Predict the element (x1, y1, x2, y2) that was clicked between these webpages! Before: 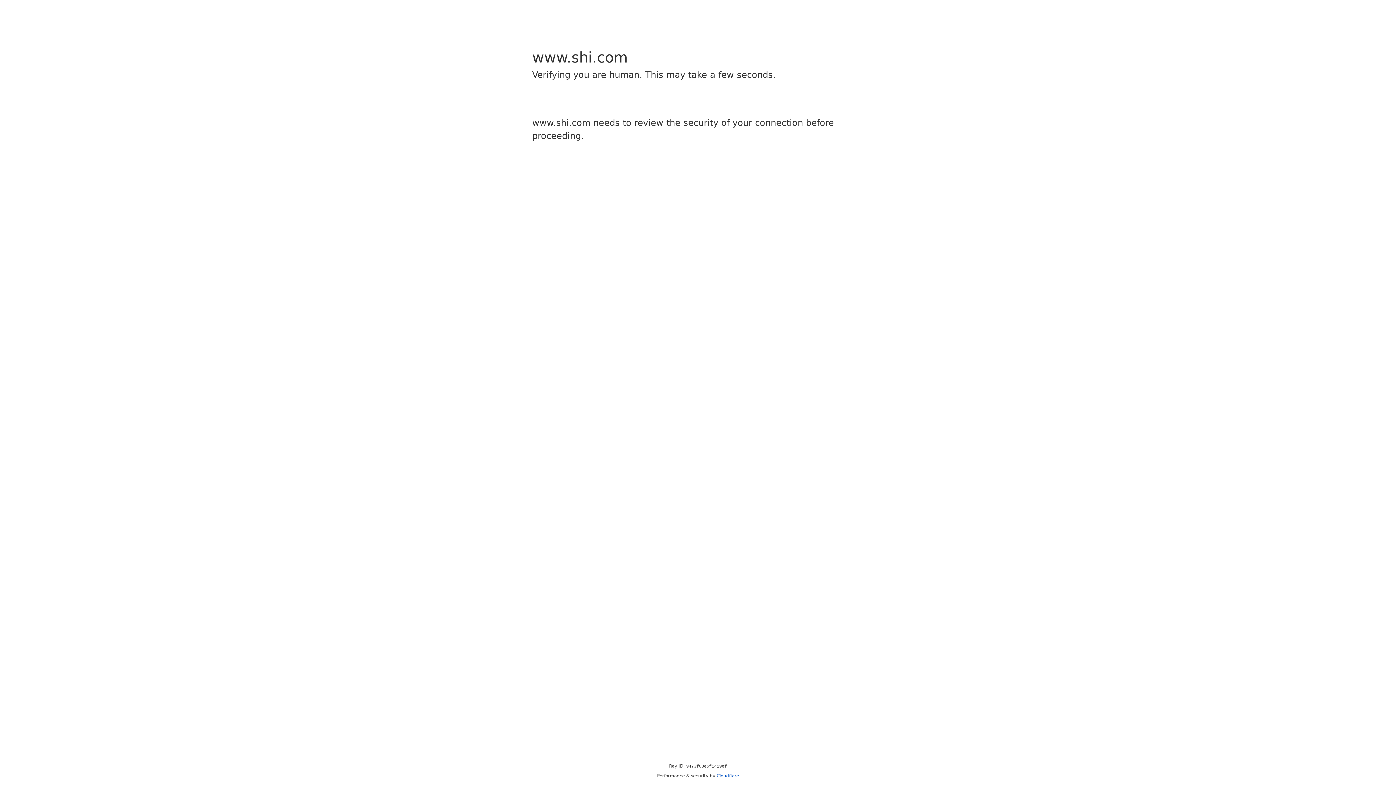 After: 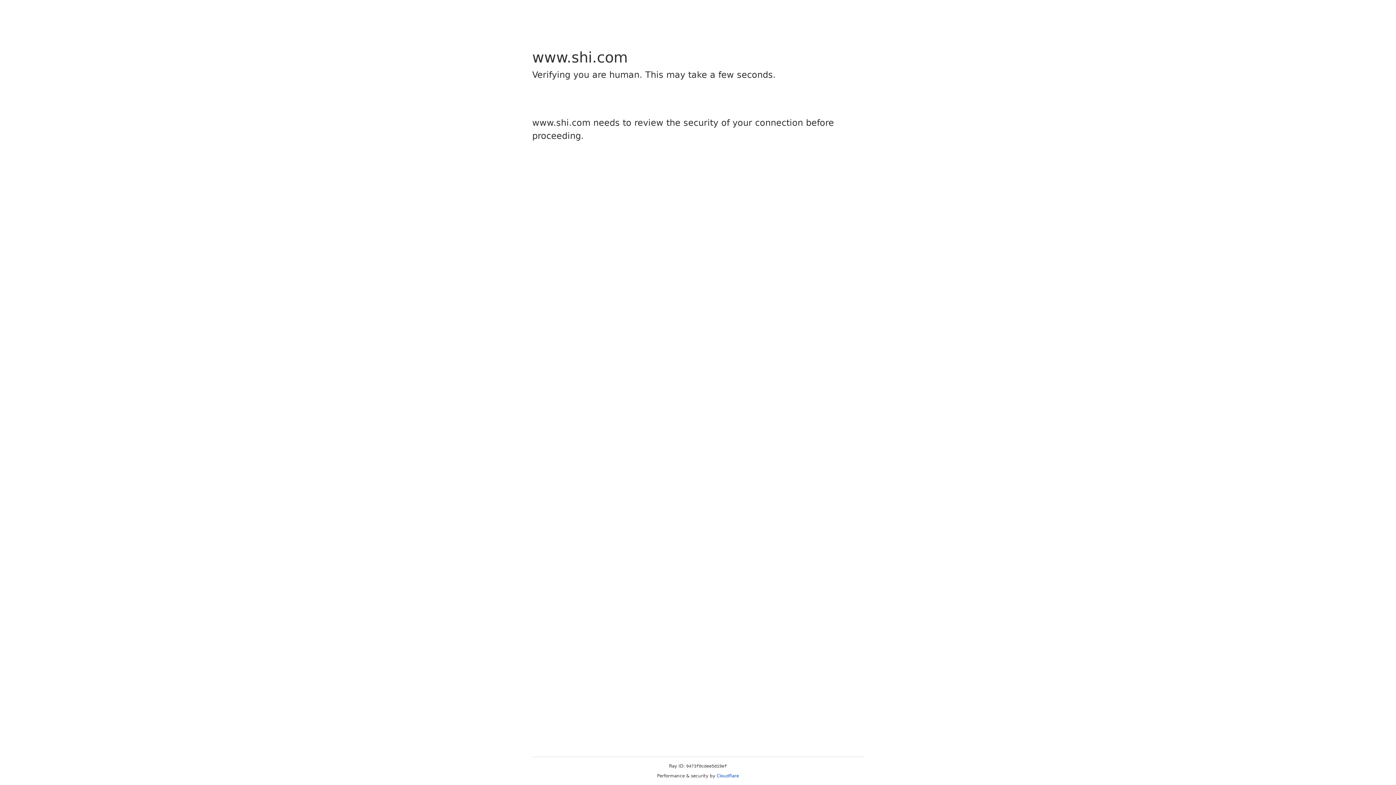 Action: label: Cloudflare bbox: (716, 773, 739, 778)